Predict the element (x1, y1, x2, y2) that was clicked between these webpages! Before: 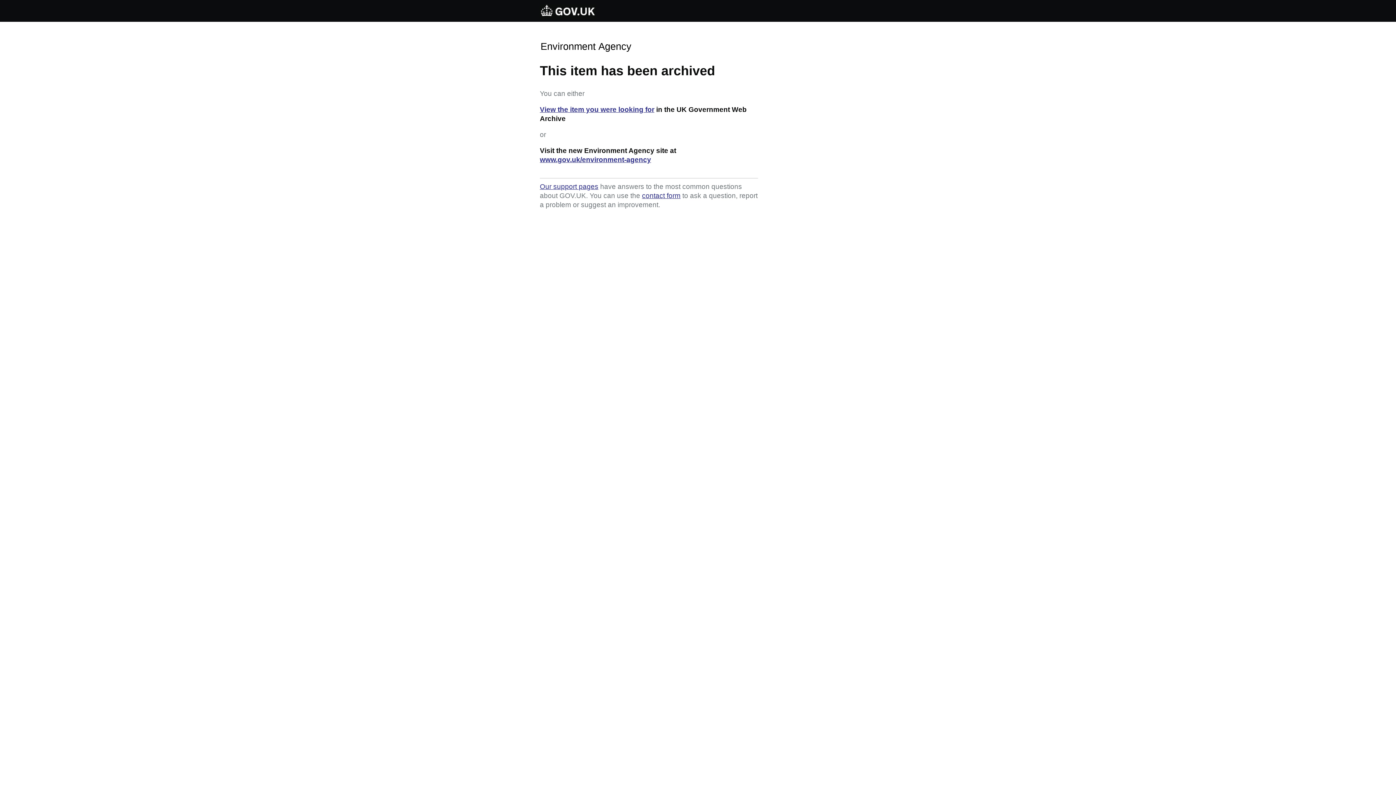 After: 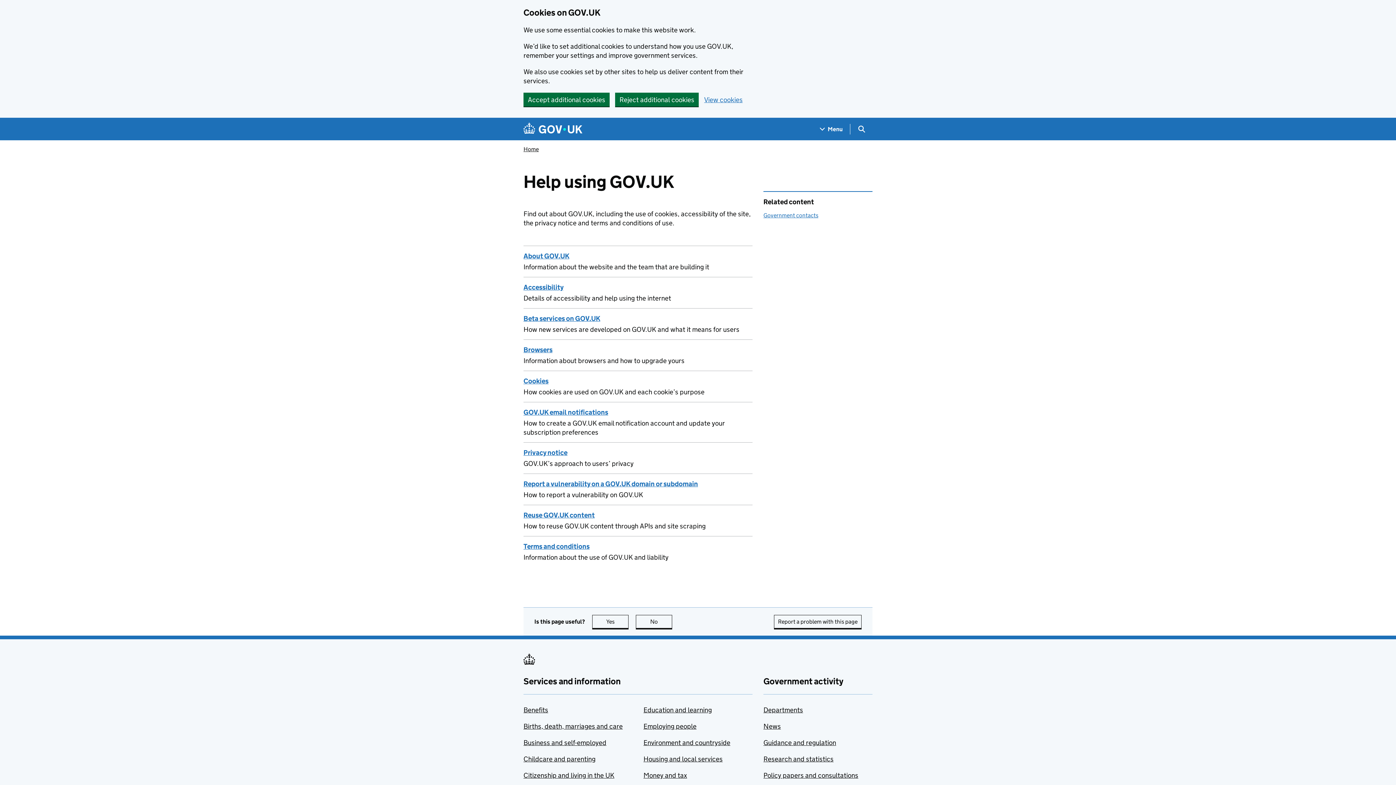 Action: label: Our support pages bbox: (540, 182, 598, 190)